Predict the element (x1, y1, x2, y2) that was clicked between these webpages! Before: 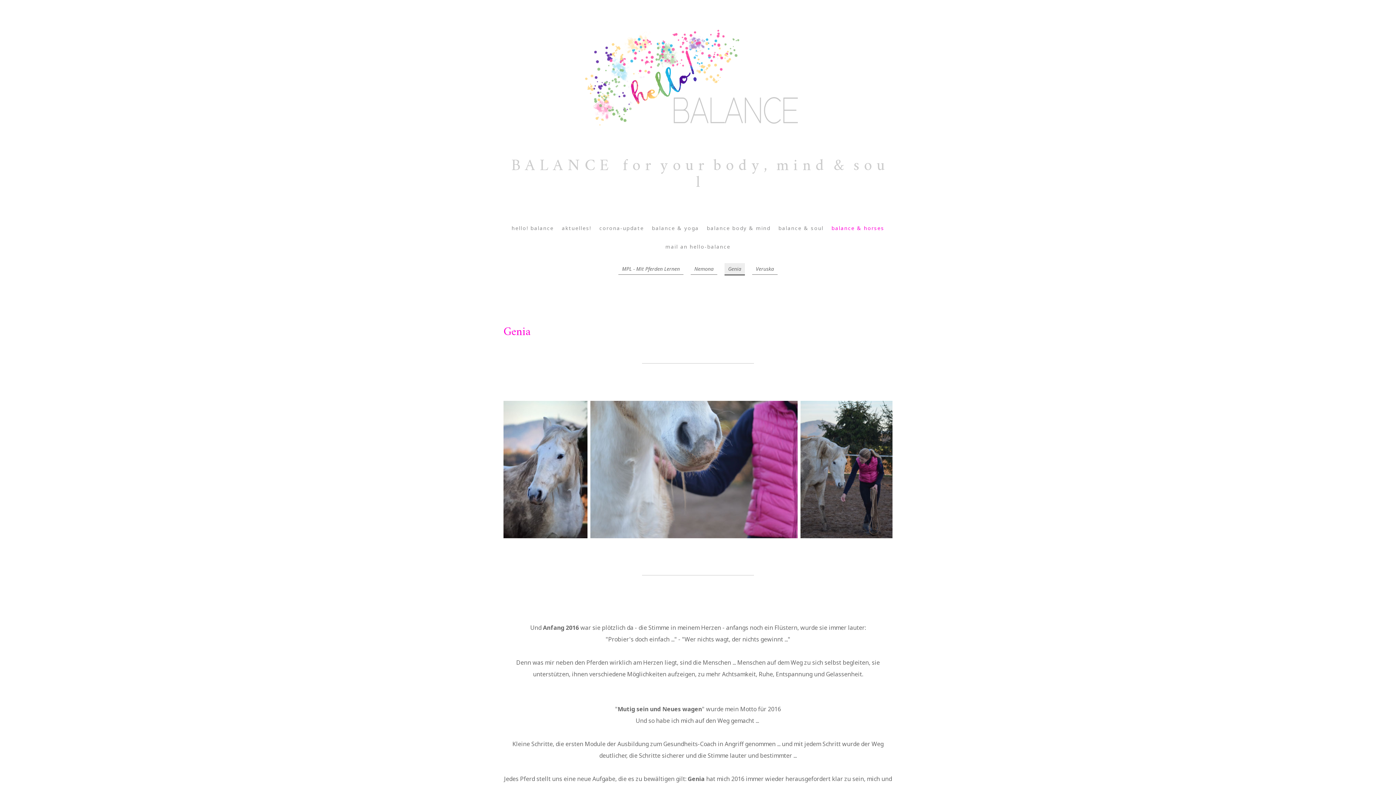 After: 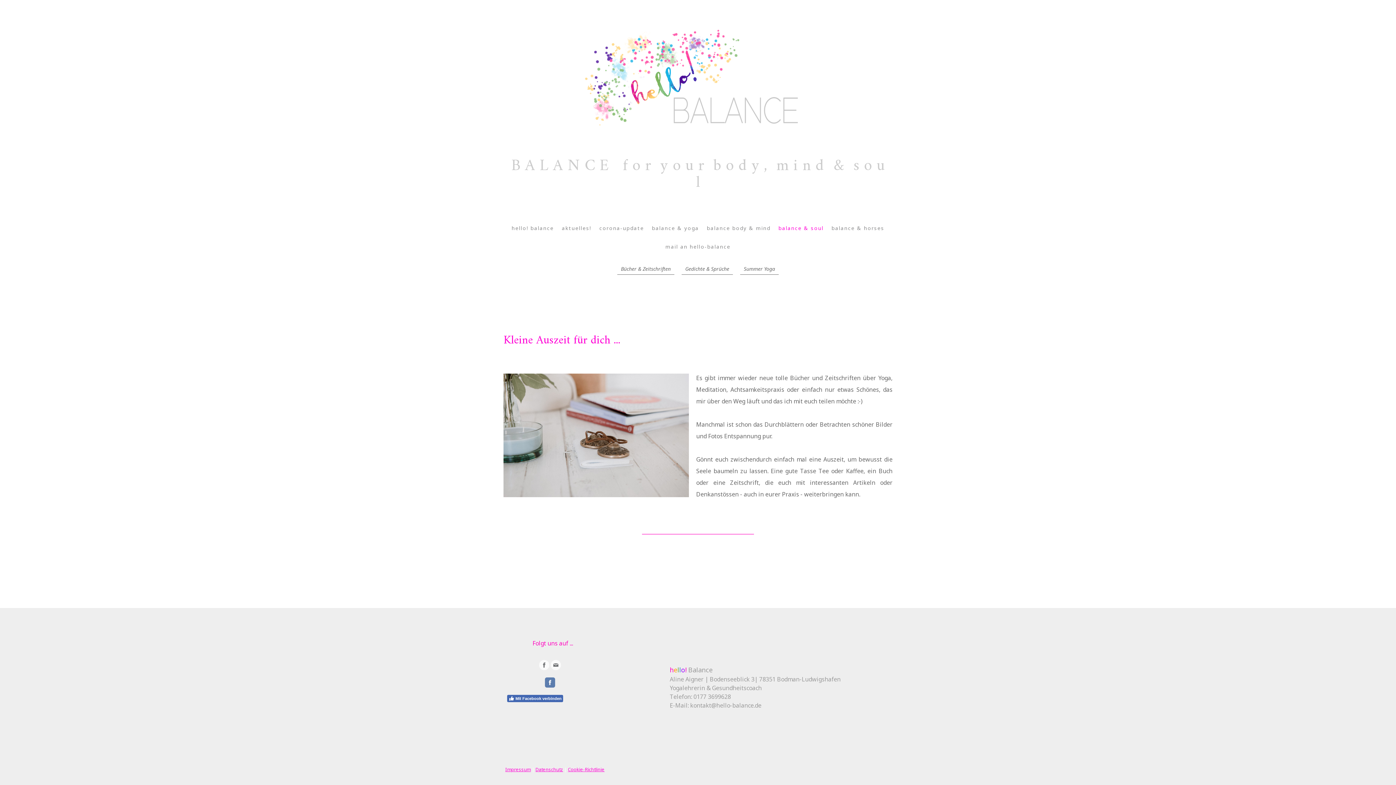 Action: bbox: (774, 220, 827, 235) label: balance & soul